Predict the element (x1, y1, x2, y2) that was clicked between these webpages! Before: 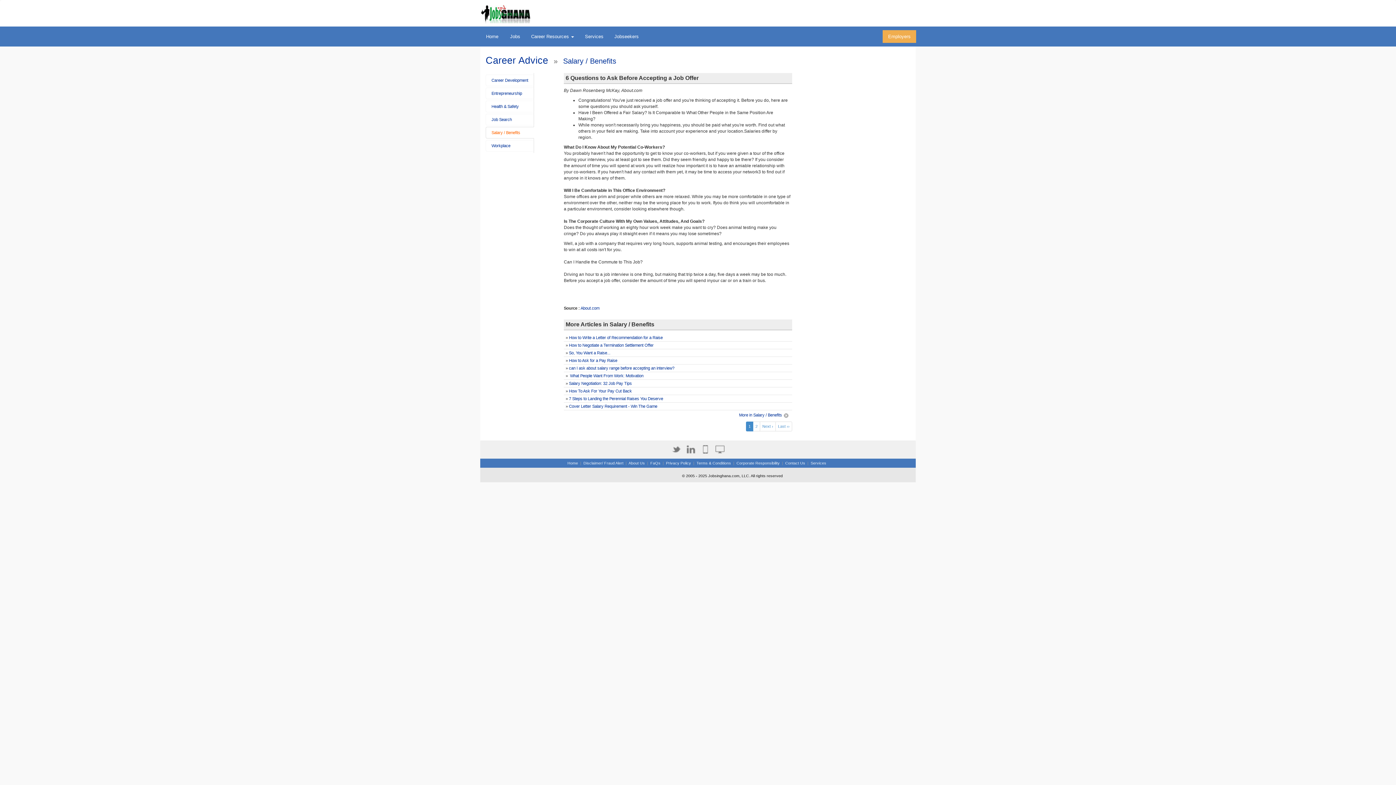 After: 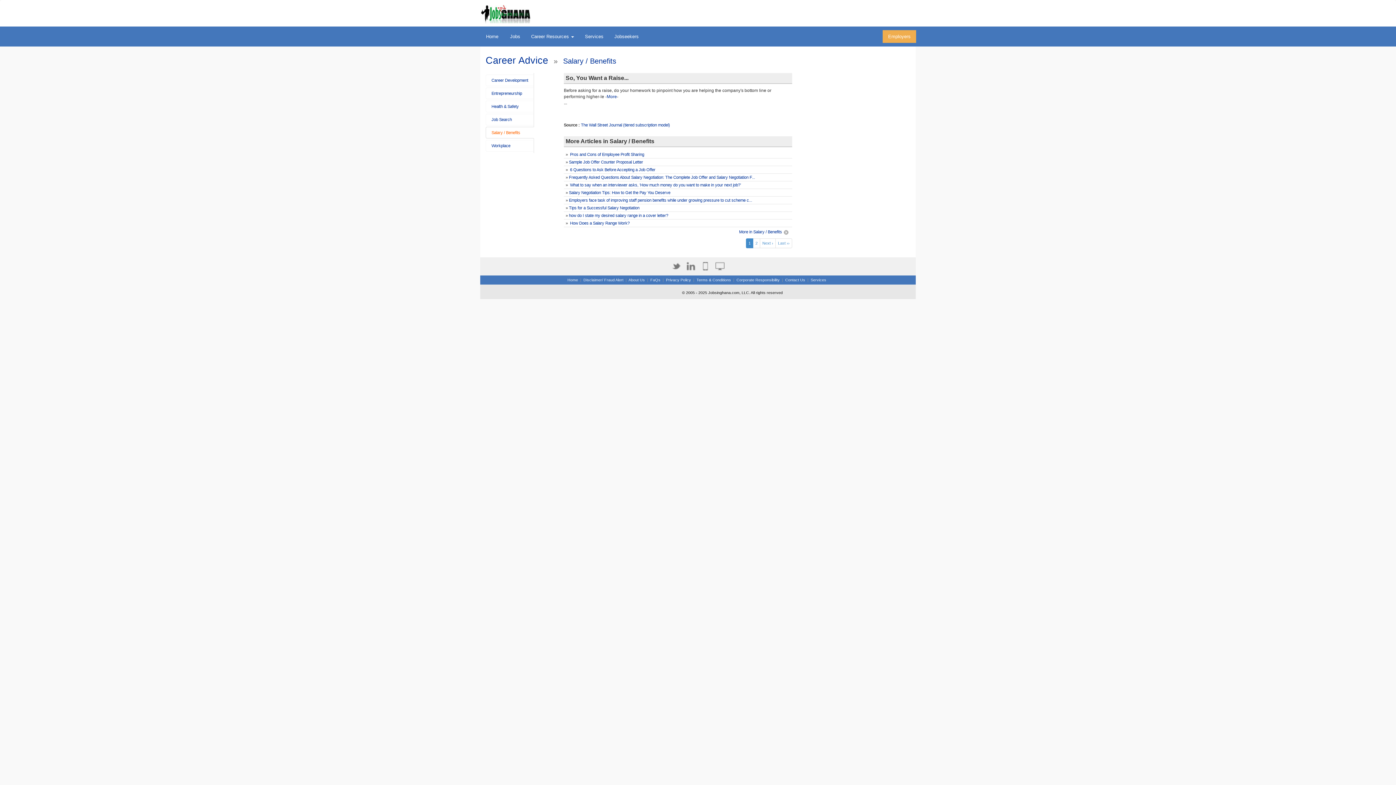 Action: label: So, You Want a Raise... bbox: (569, 350, 610, 355)